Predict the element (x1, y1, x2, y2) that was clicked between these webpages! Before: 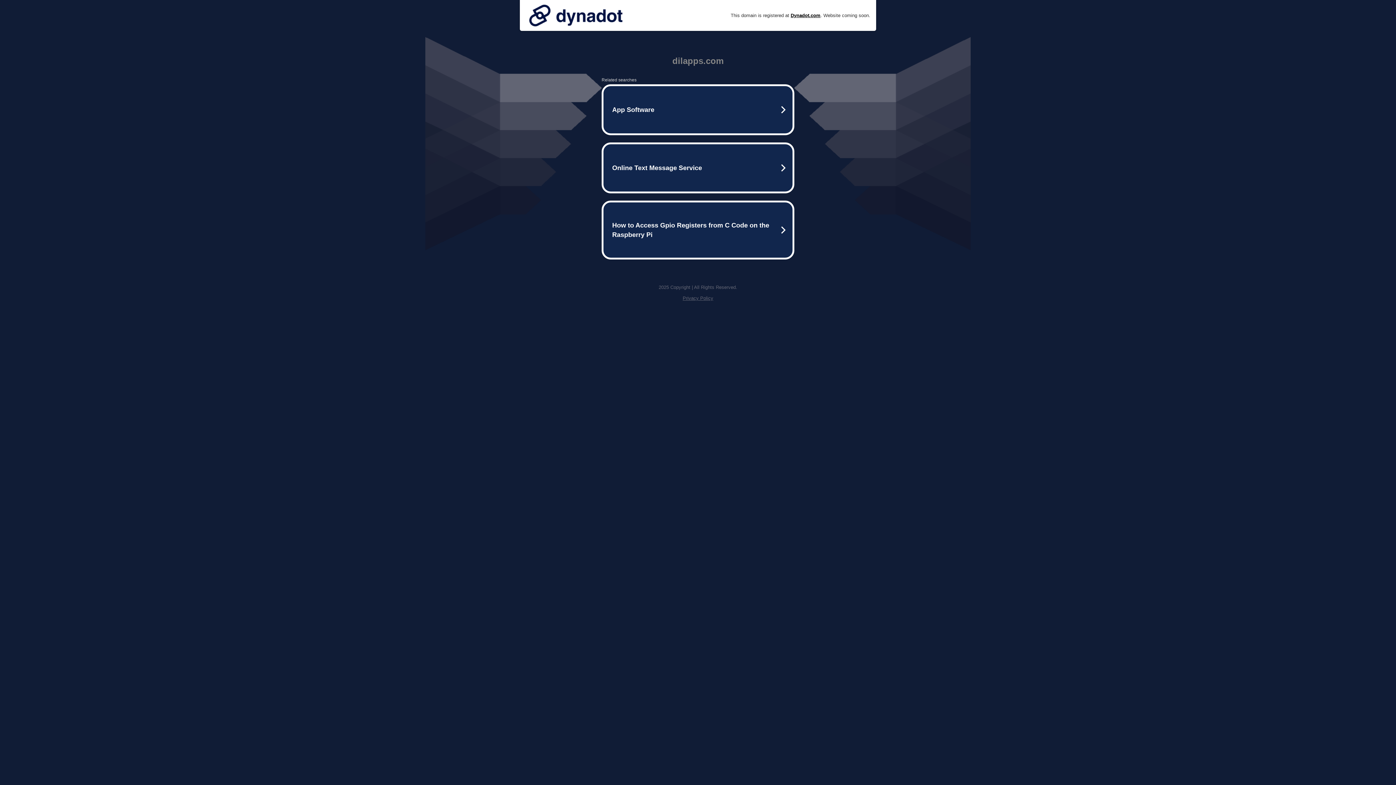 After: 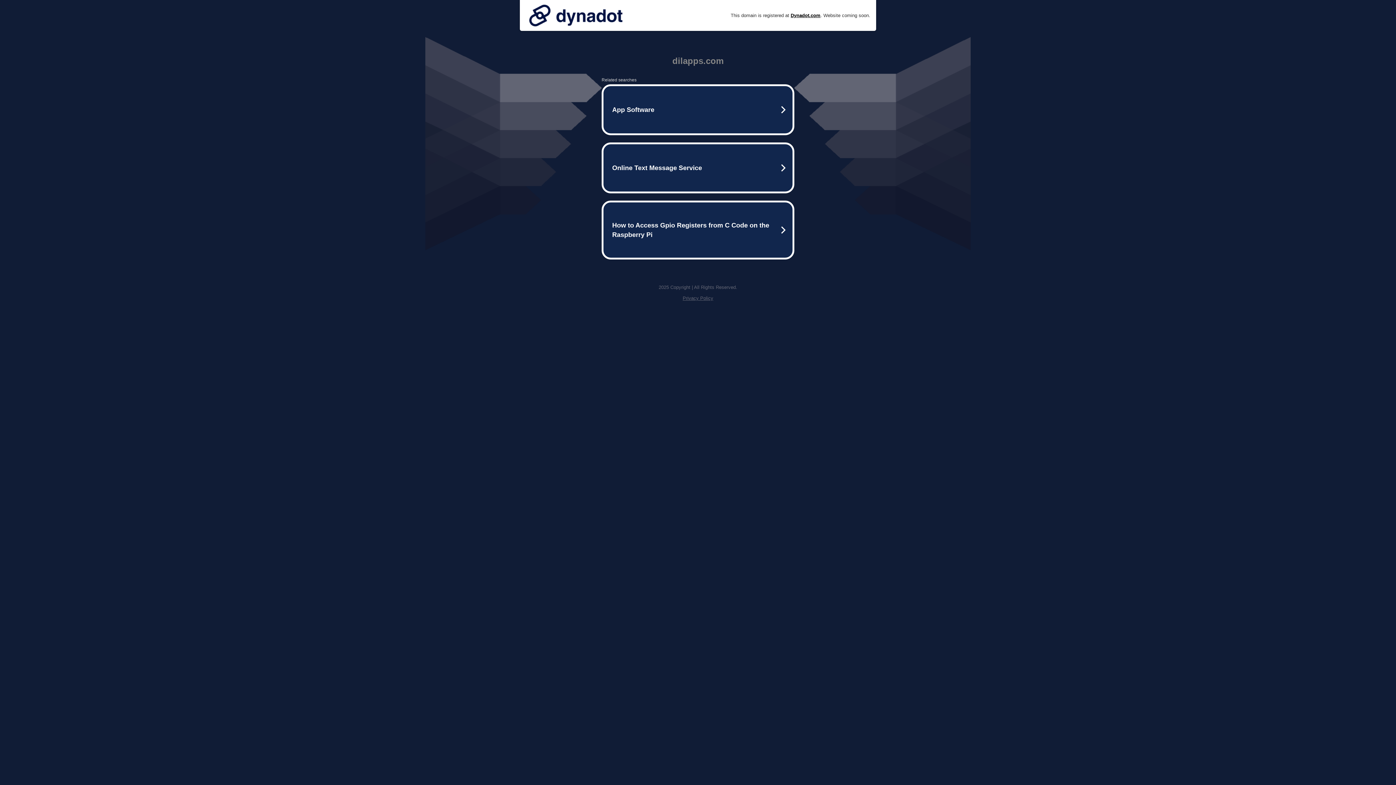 Action: label: Privacy Policy bbox: (682, 295, 713, 301)